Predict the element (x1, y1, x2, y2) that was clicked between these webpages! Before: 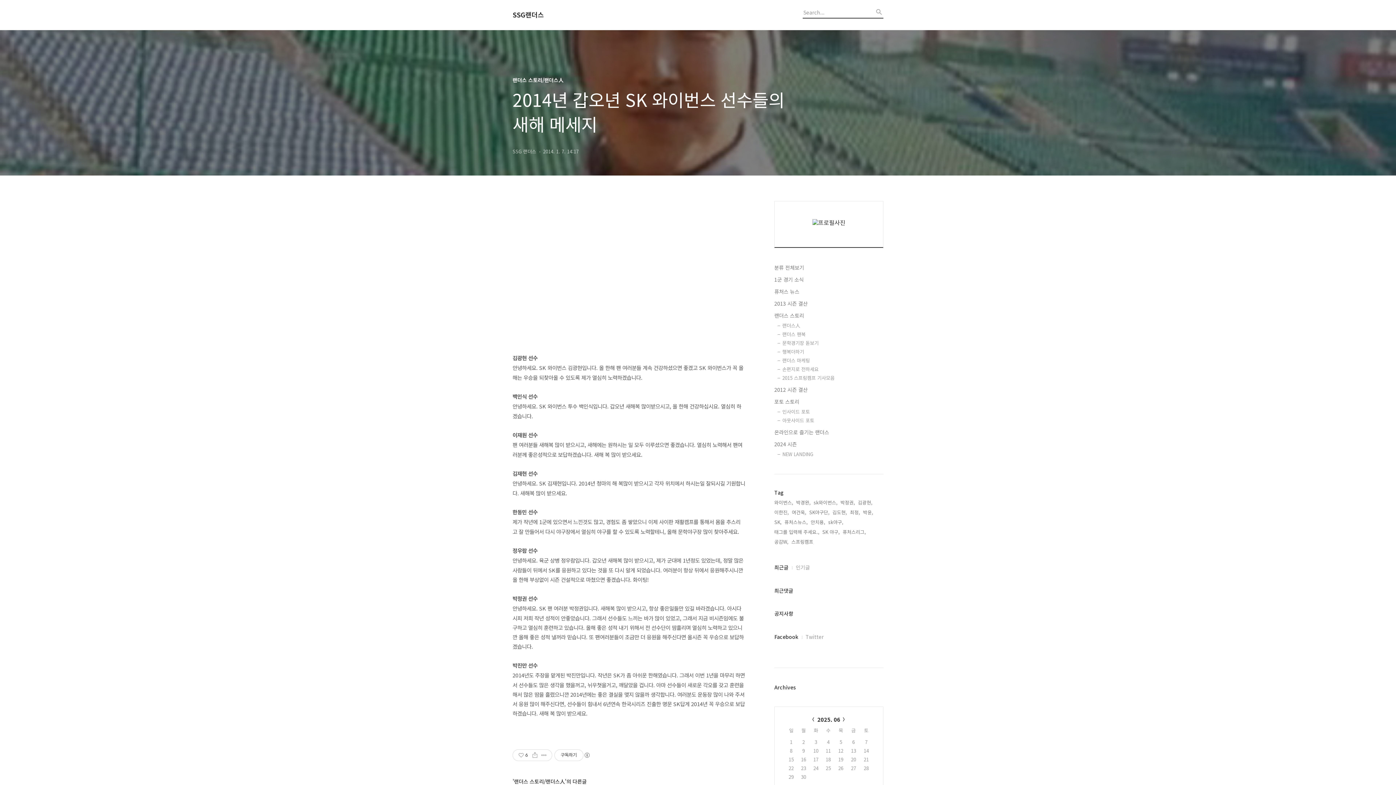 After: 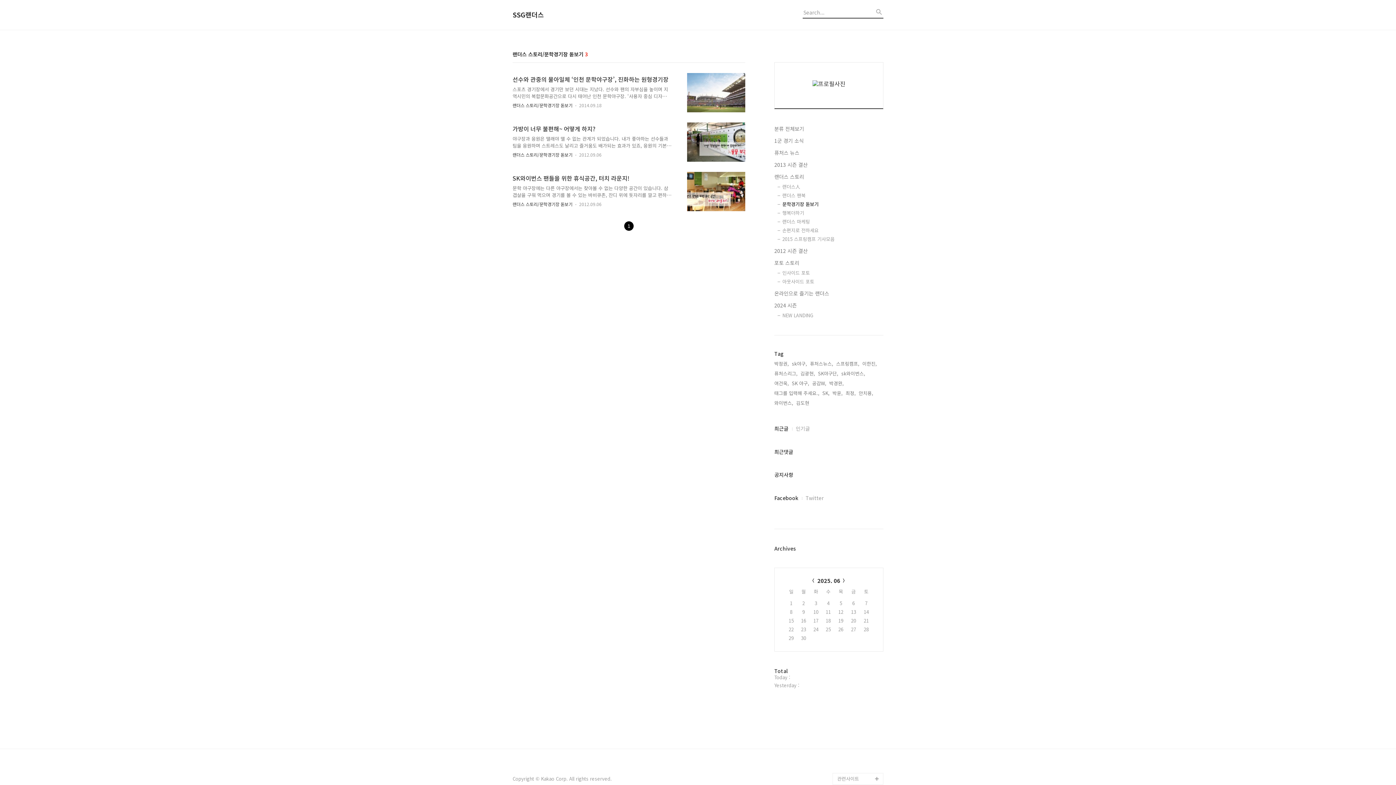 Action: bbox: (782, 339, 883, 346) label: 문학경기장 돋보기